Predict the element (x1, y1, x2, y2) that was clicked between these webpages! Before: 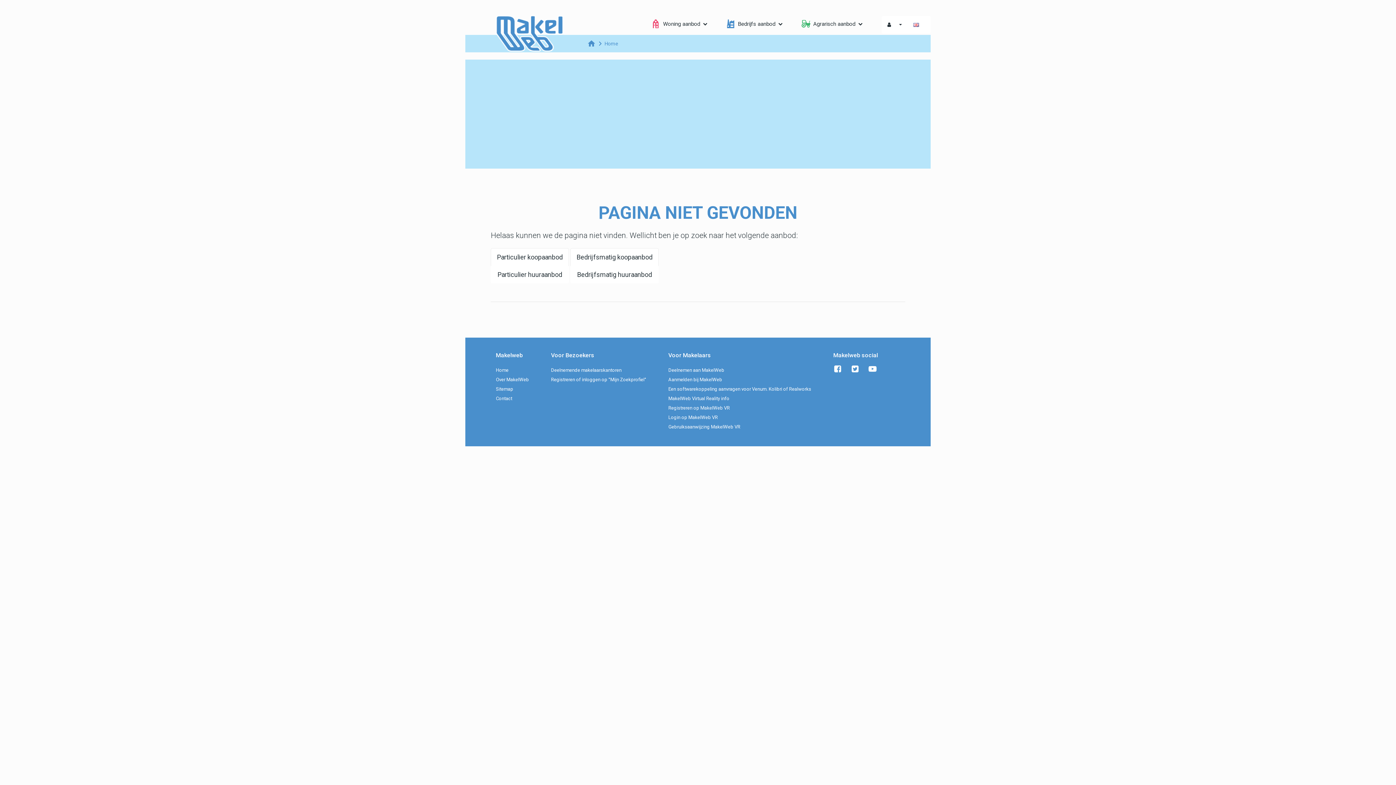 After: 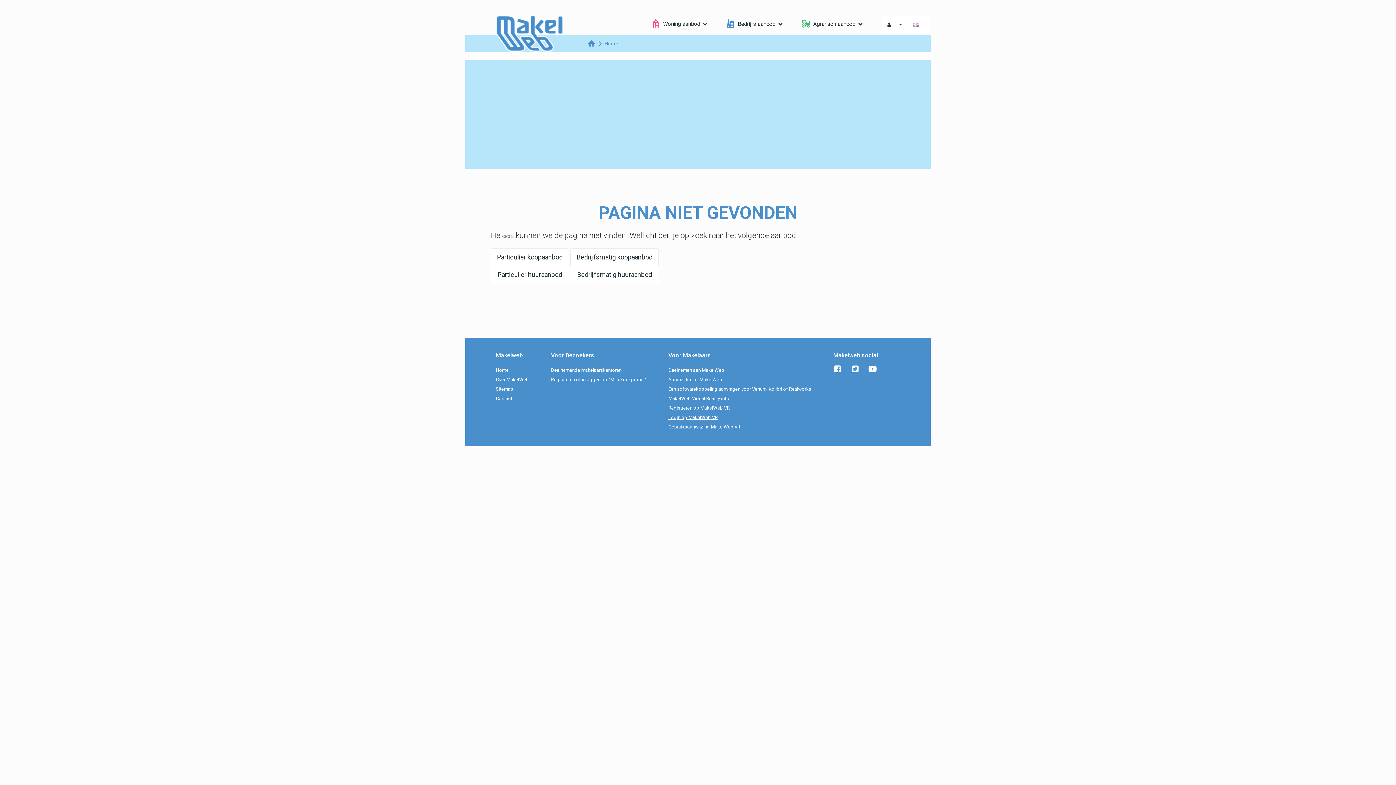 Action: bbox: (668, 414, 718, 420) label: Login op MakelWeb VR